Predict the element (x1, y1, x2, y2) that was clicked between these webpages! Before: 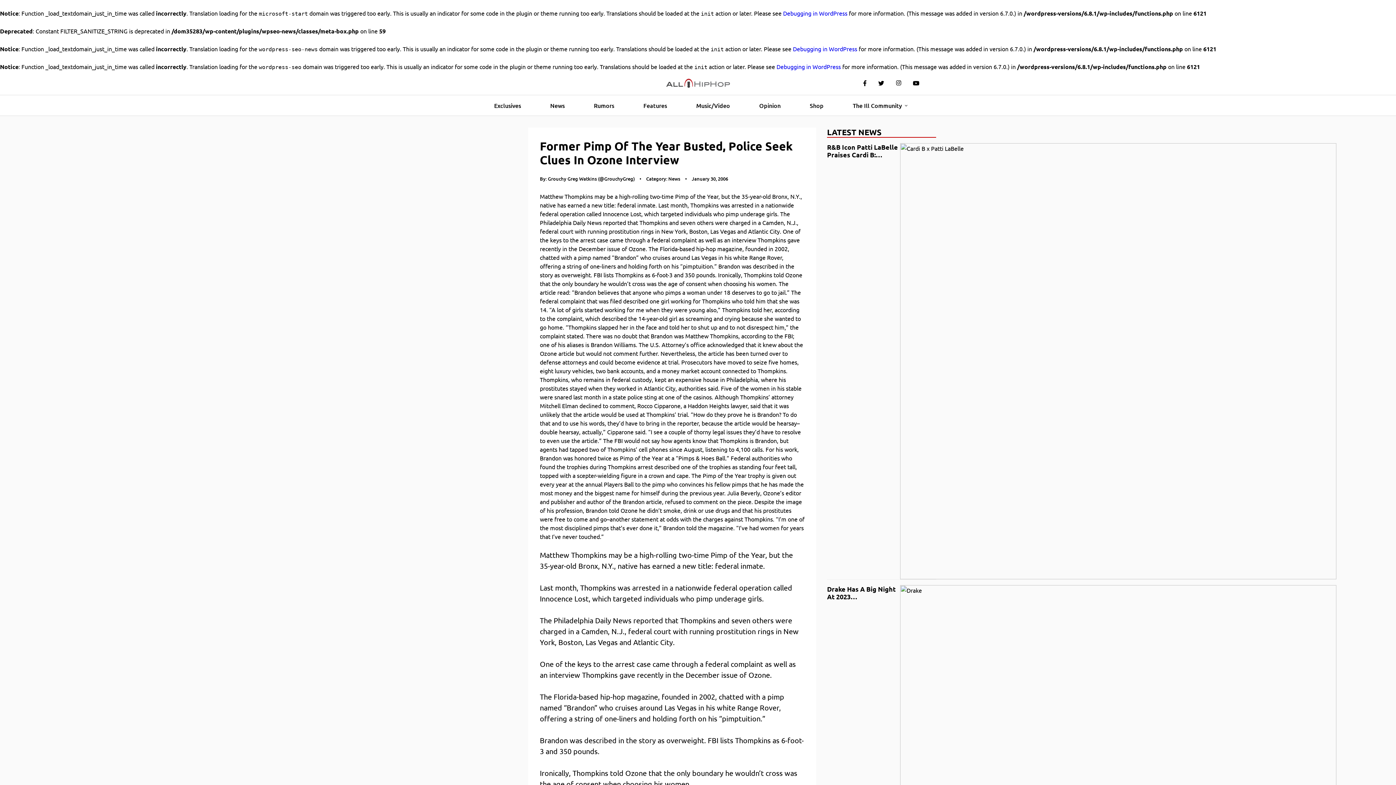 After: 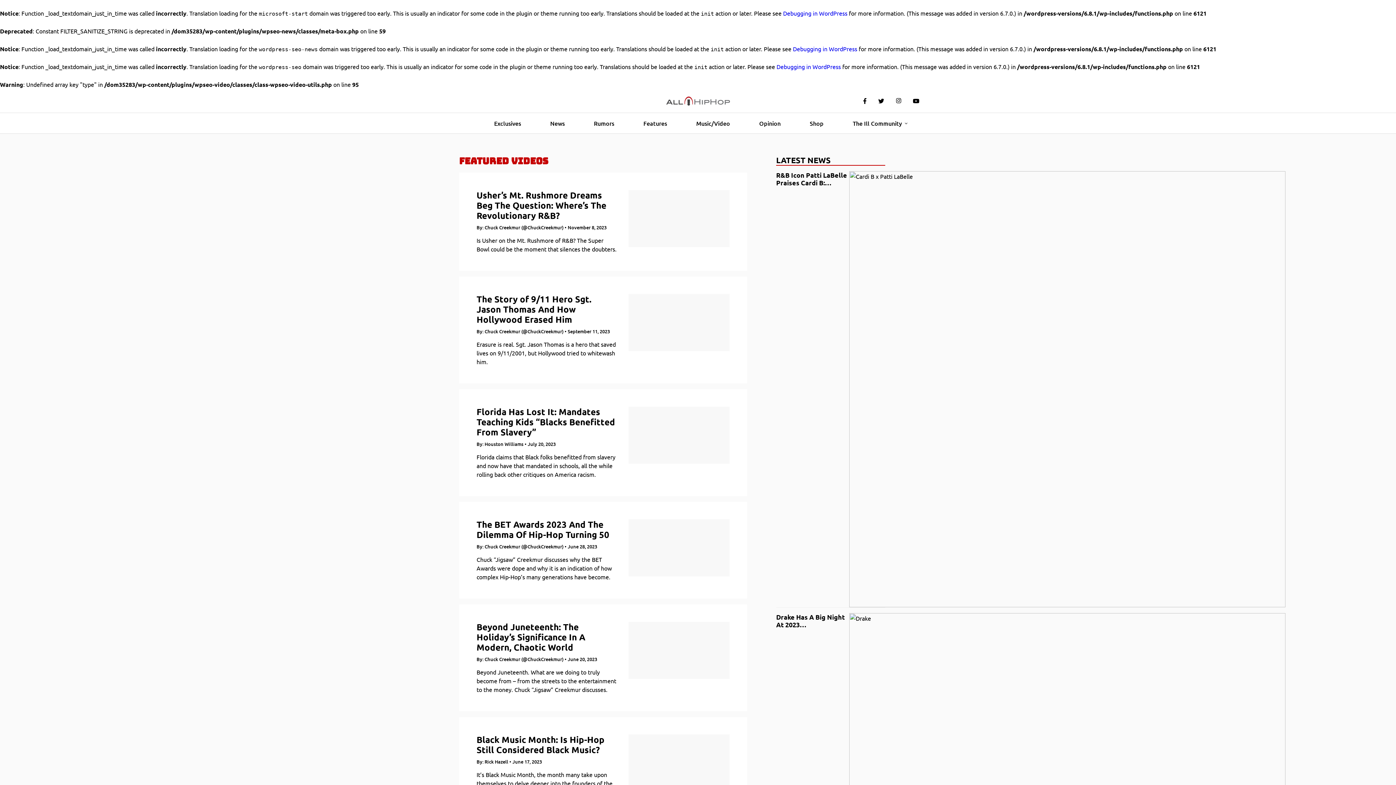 Action: bbox: (753, 95, 786, 115) label: Opinion